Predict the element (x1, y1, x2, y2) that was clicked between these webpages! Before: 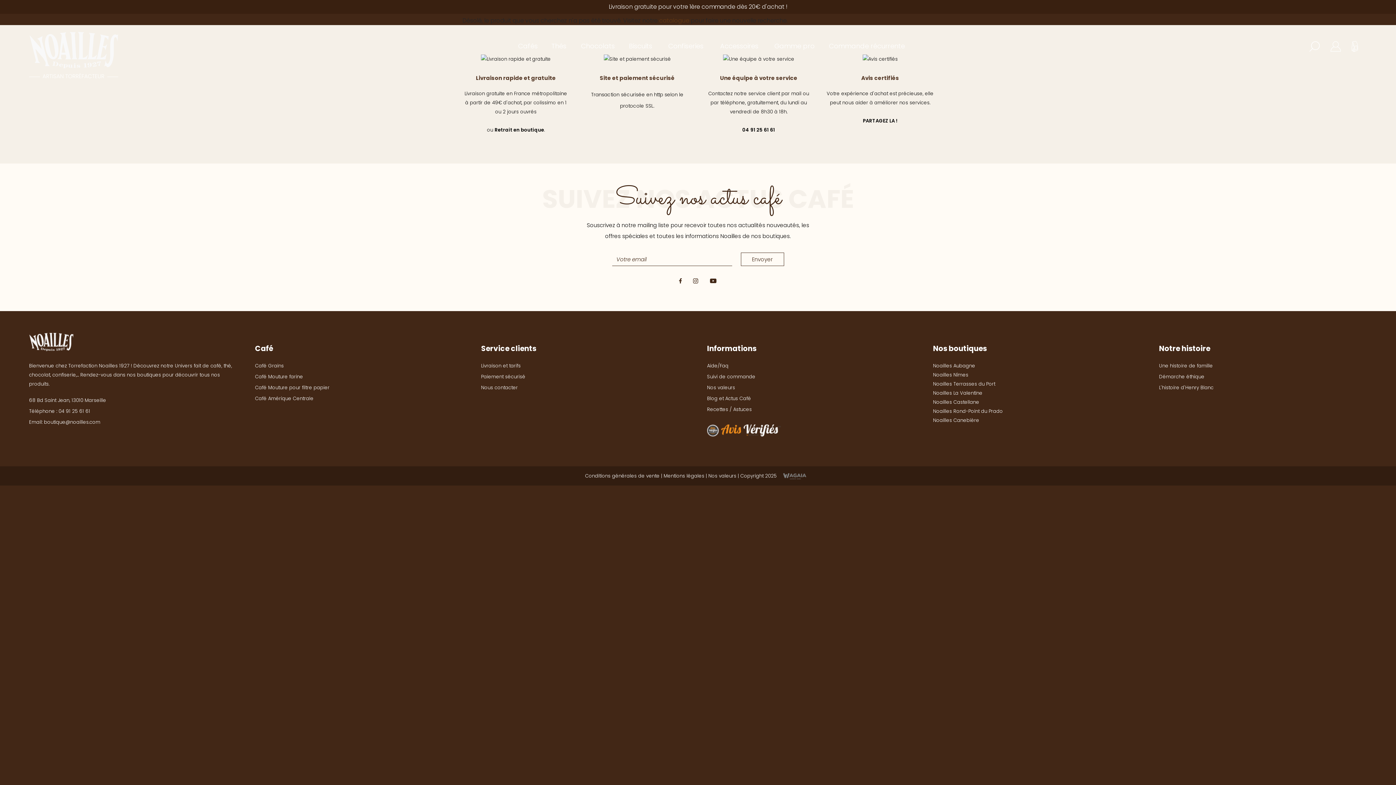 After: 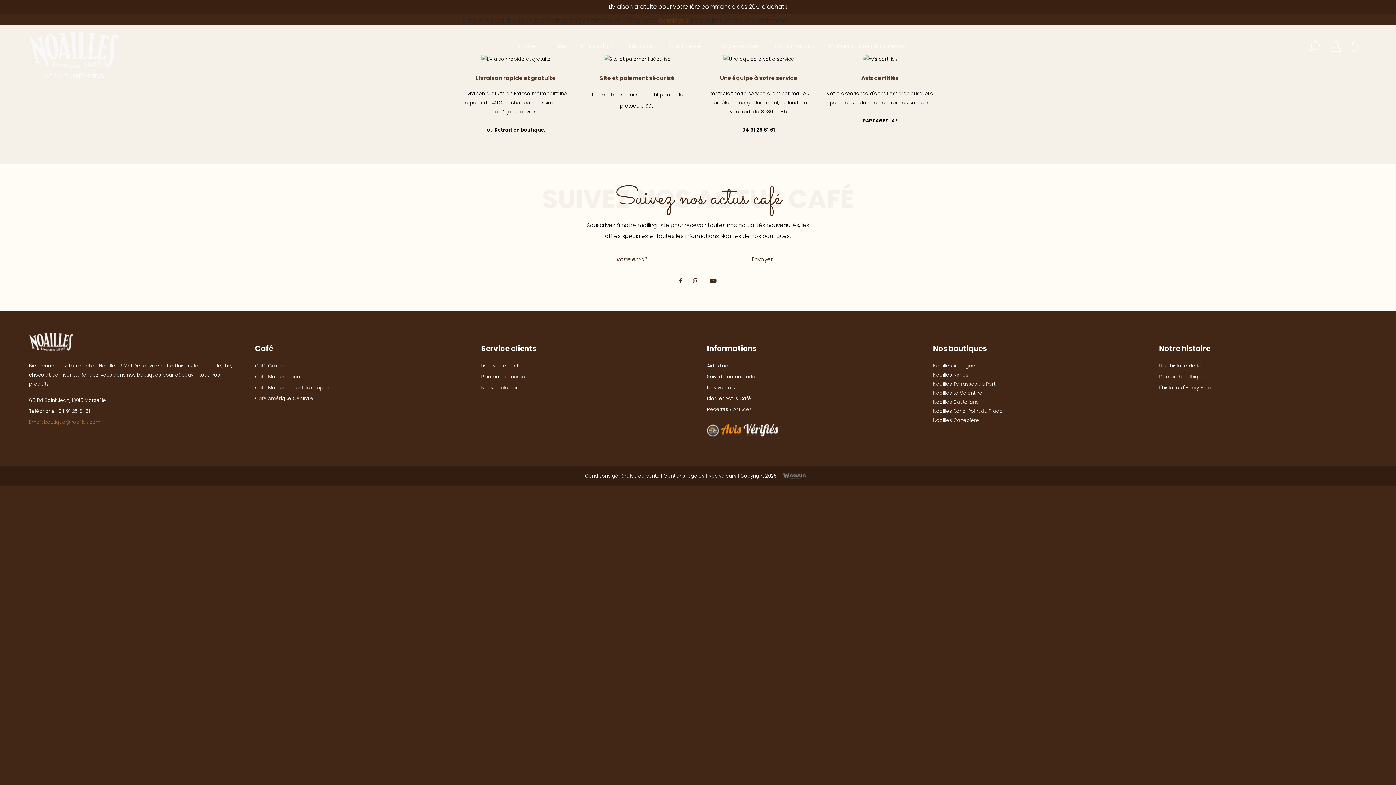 Action: bbox: (29, 418, 100, 425) label: Email: boutique@noailles.com